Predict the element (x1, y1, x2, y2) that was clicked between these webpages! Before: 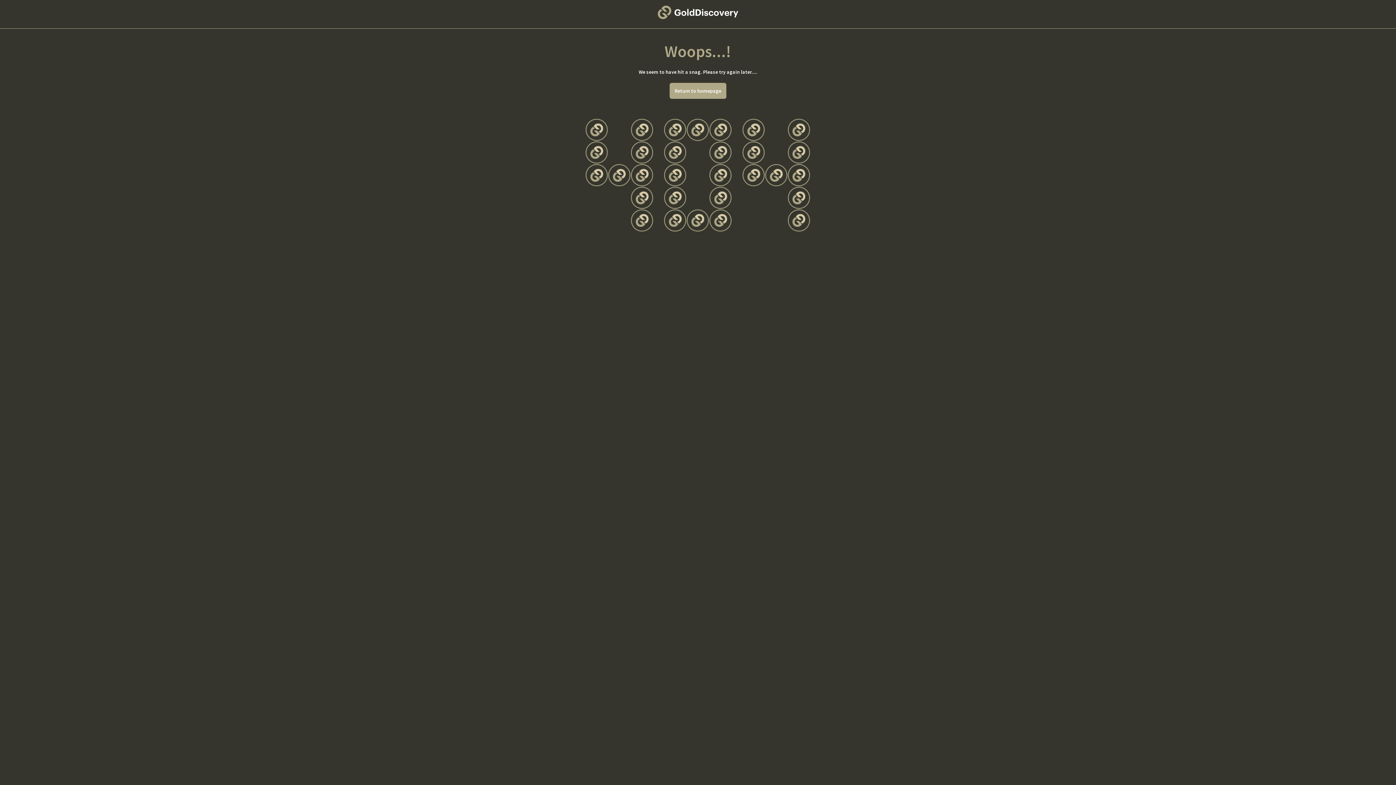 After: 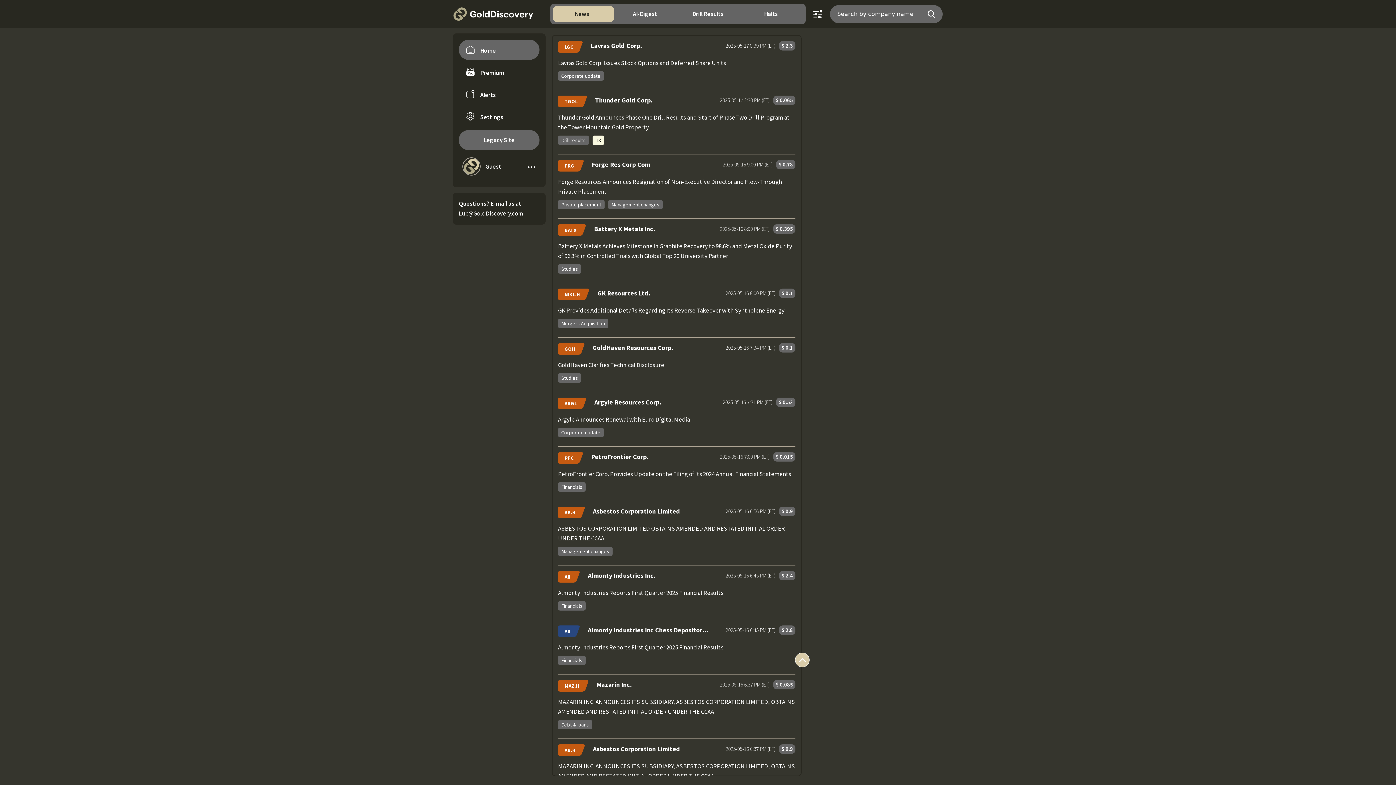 Action: bbox: (657, 5, 738, 19)